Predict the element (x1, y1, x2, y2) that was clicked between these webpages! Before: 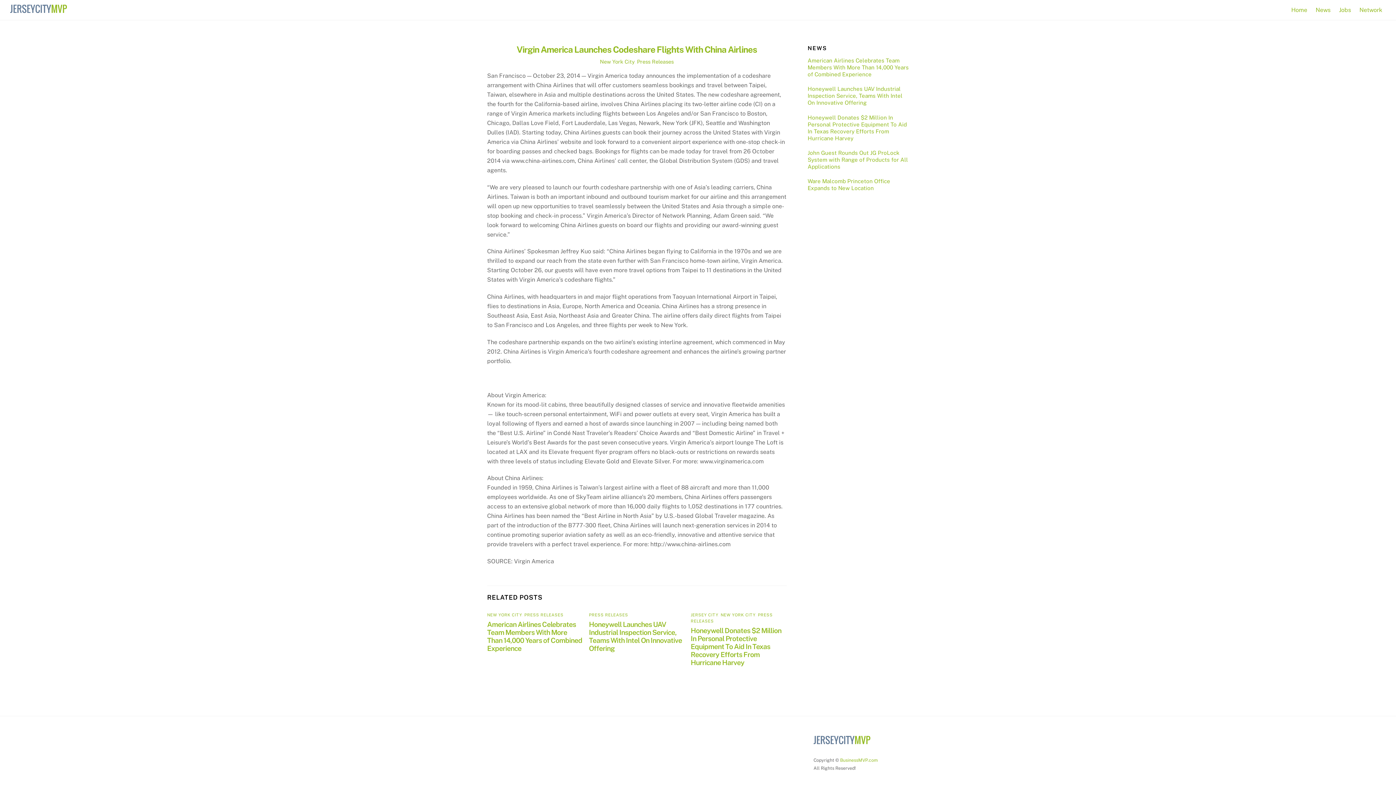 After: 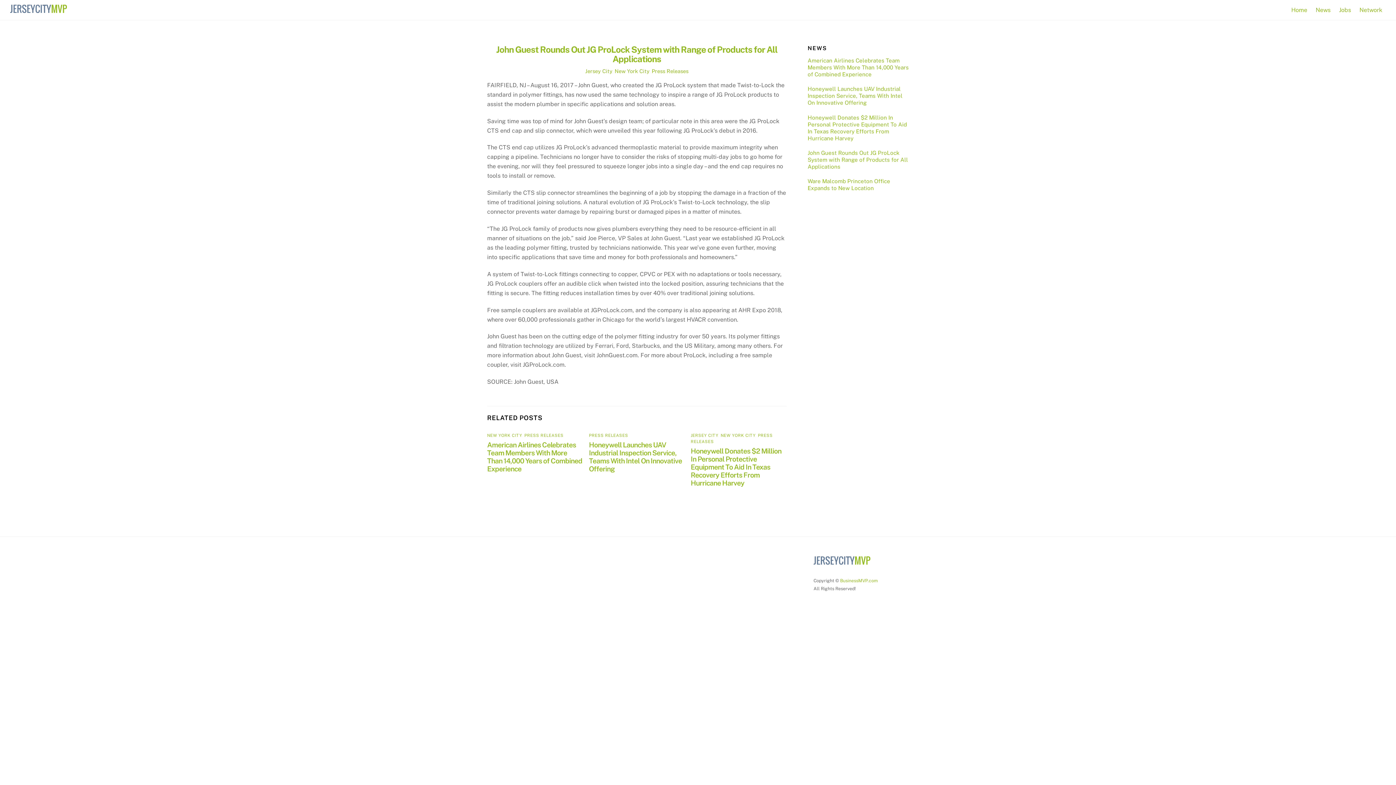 Action: label: John Guest Rounds Out JG ProLock System with Range of Products for All Applications bbox: (807, 149, 909, 170)